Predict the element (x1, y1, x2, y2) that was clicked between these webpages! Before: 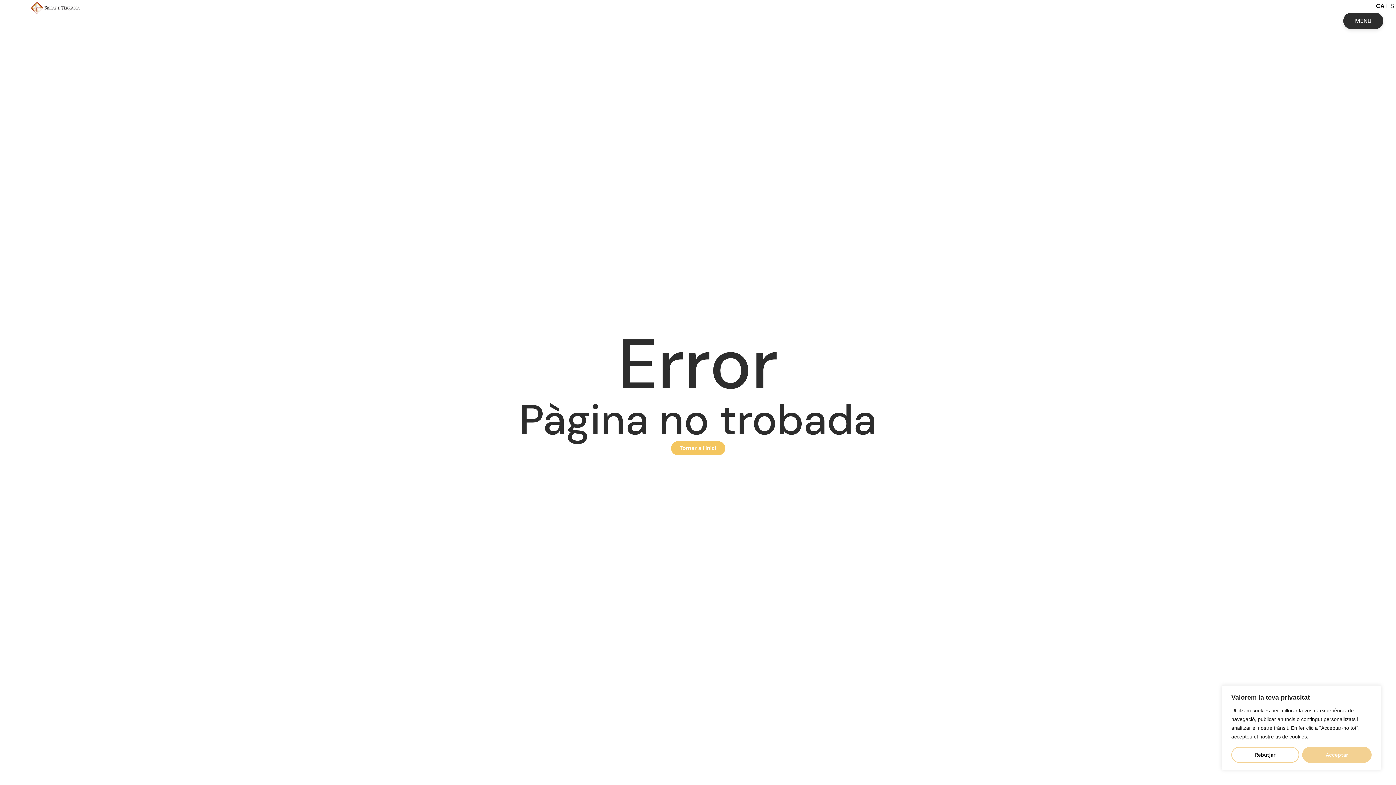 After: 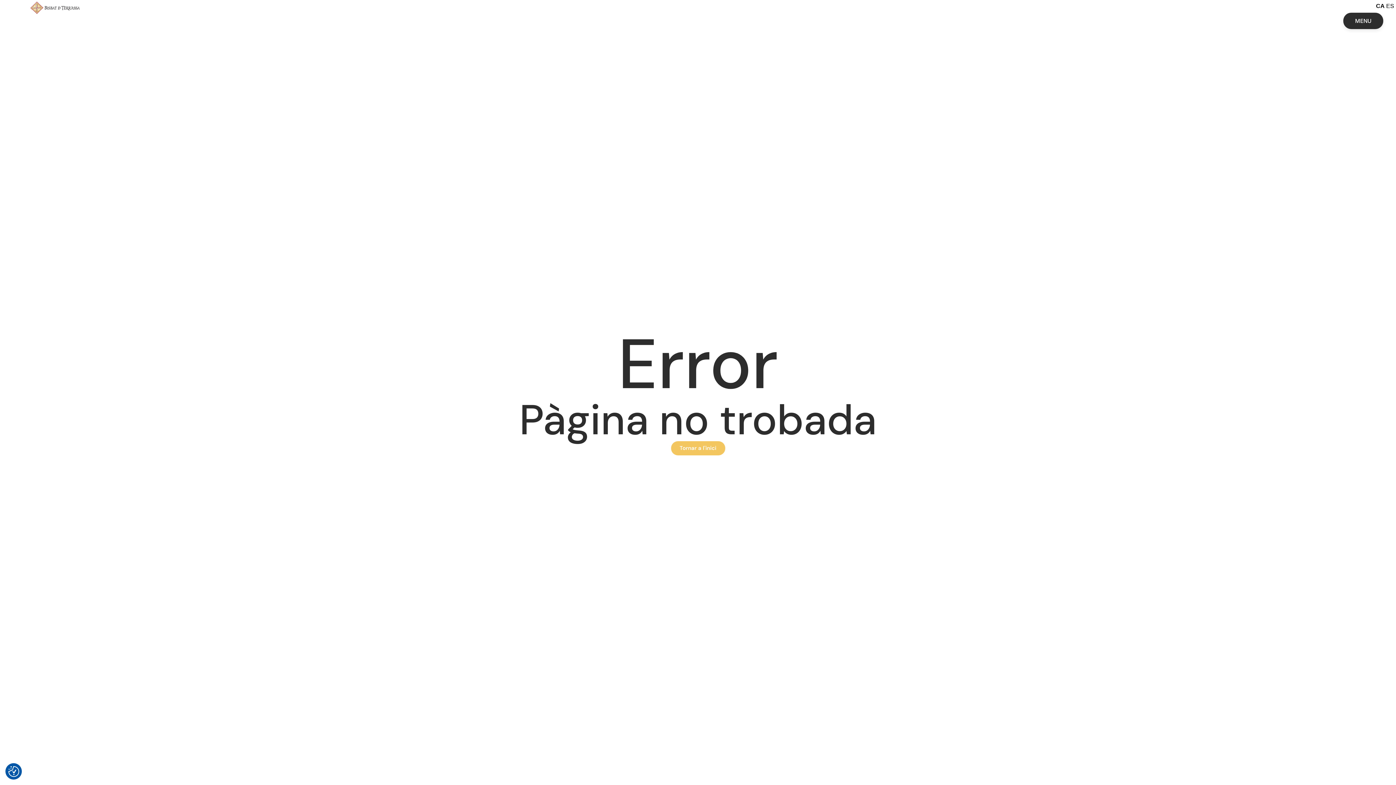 Action: bbox: (1302, 747, 1372, 763) label: Acceptar